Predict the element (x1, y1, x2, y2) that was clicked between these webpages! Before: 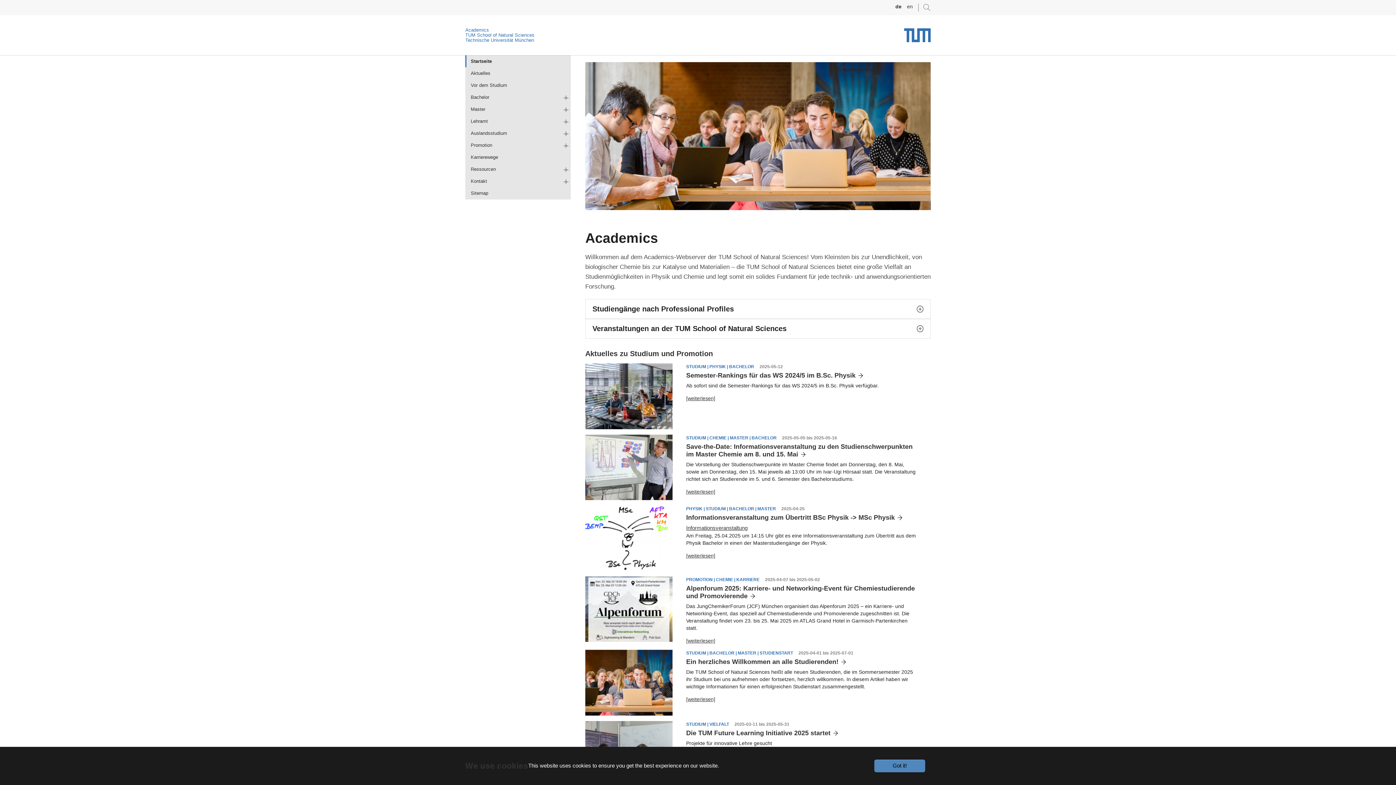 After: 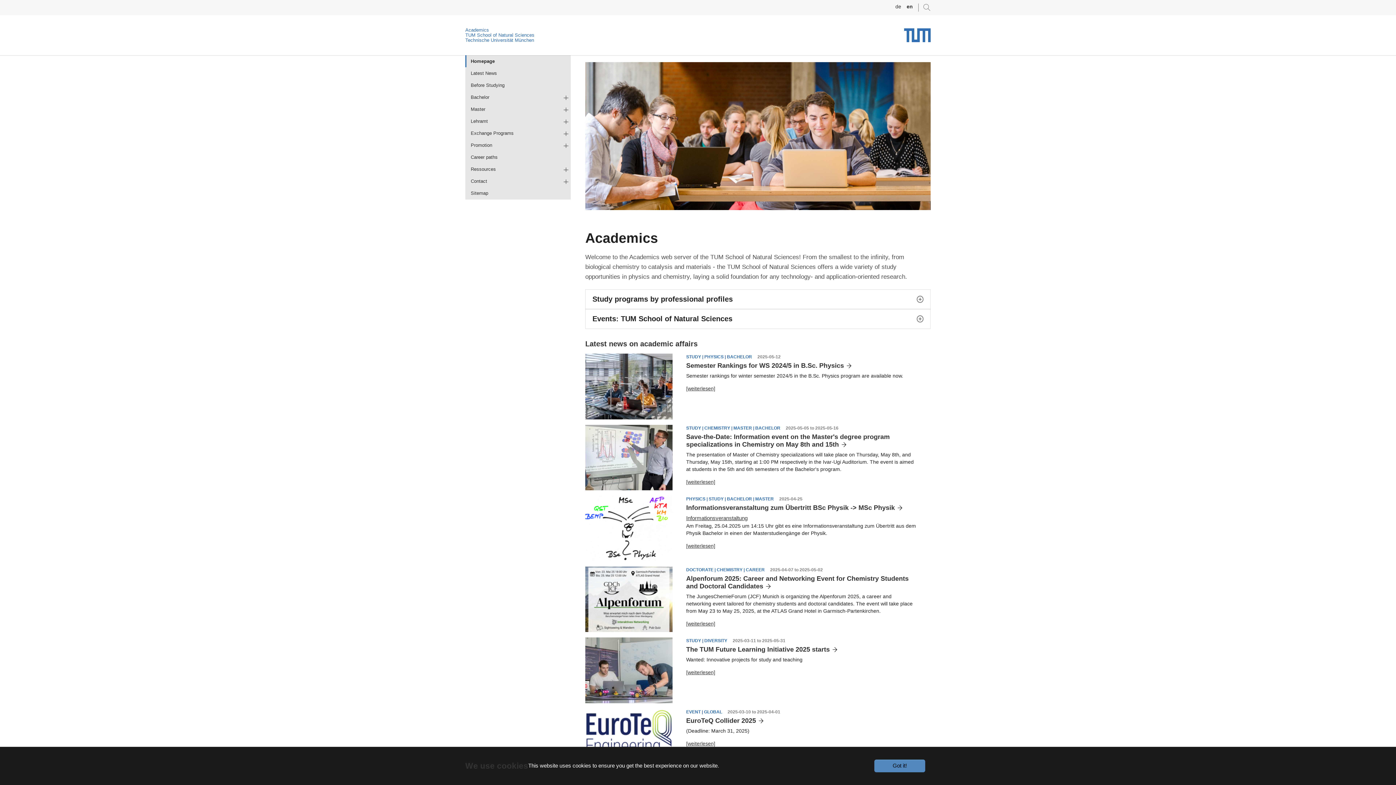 Action: bbox: (907, 4, 913, 9) label: en